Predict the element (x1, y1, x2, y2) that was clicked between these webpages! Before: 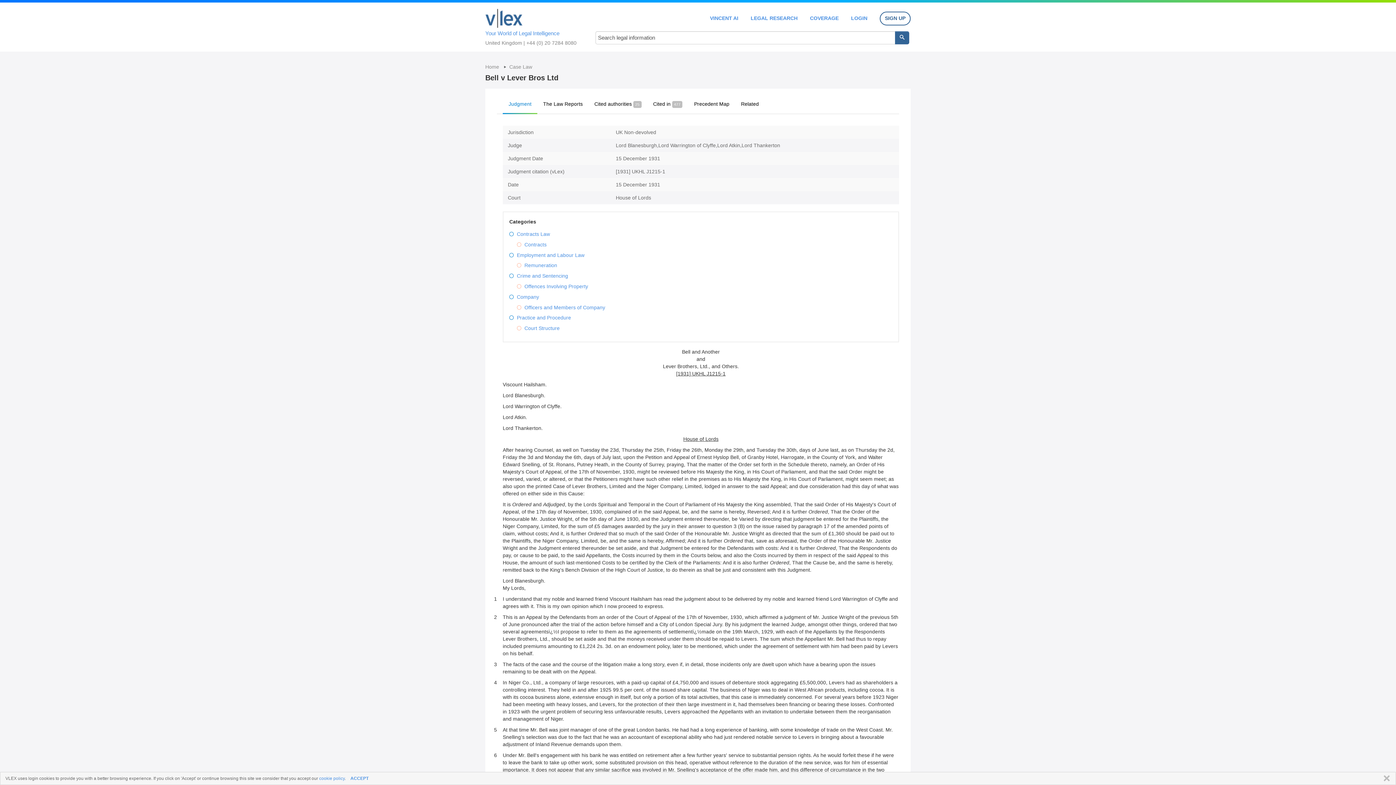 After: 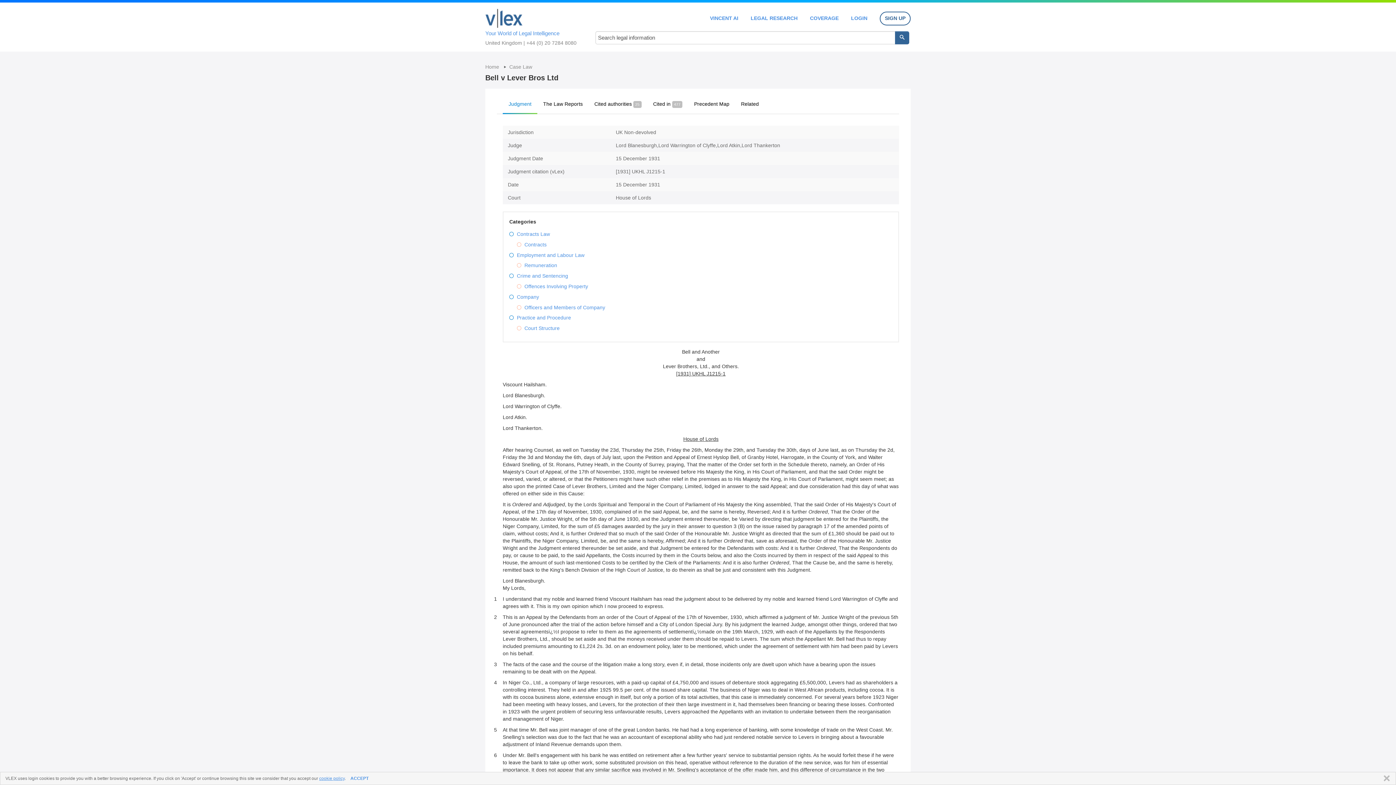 Action: label: cookie policy bbox: (319, 776, 344, 781)